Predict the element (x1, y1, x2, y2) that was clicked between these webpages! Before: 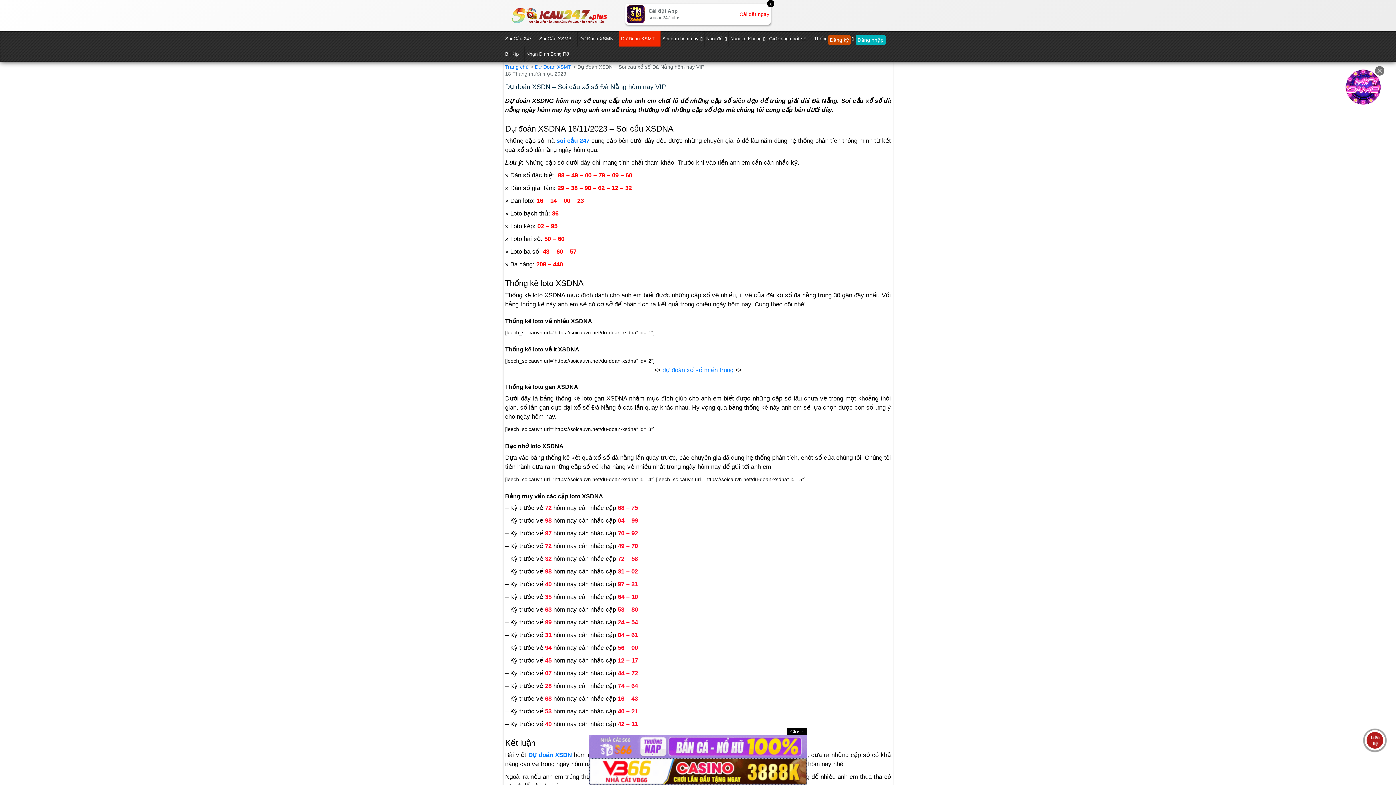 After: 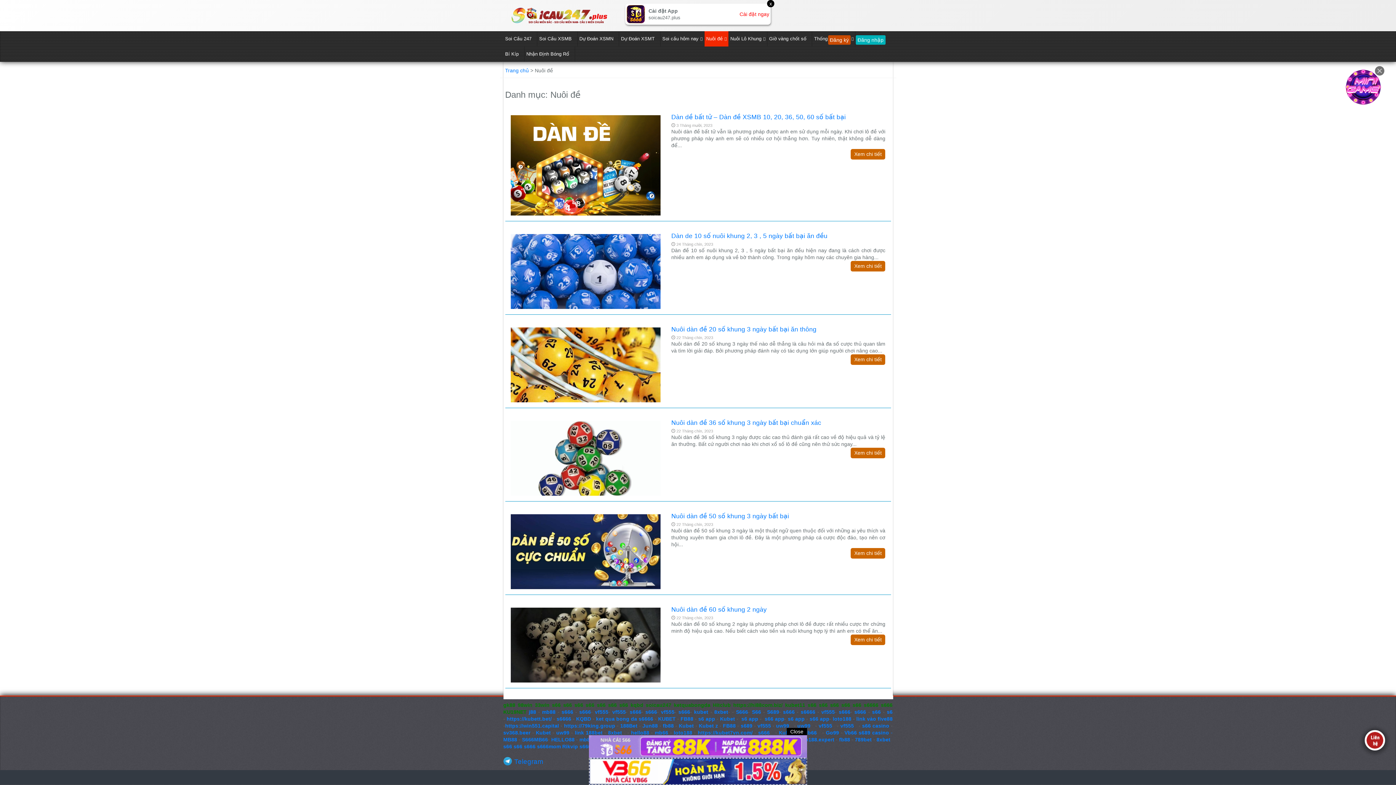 Action: label: Nuôi đề bbox: (704, 31, 728, 46)